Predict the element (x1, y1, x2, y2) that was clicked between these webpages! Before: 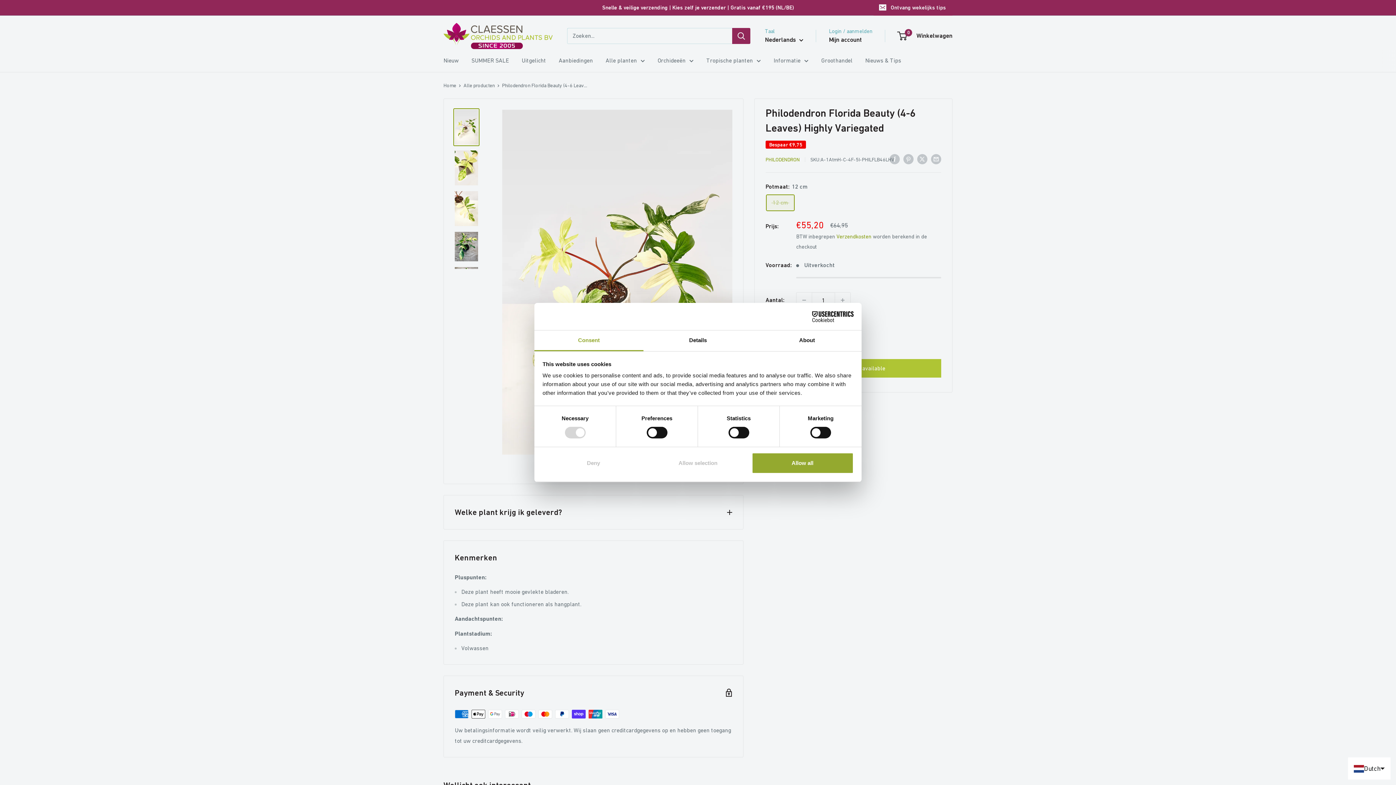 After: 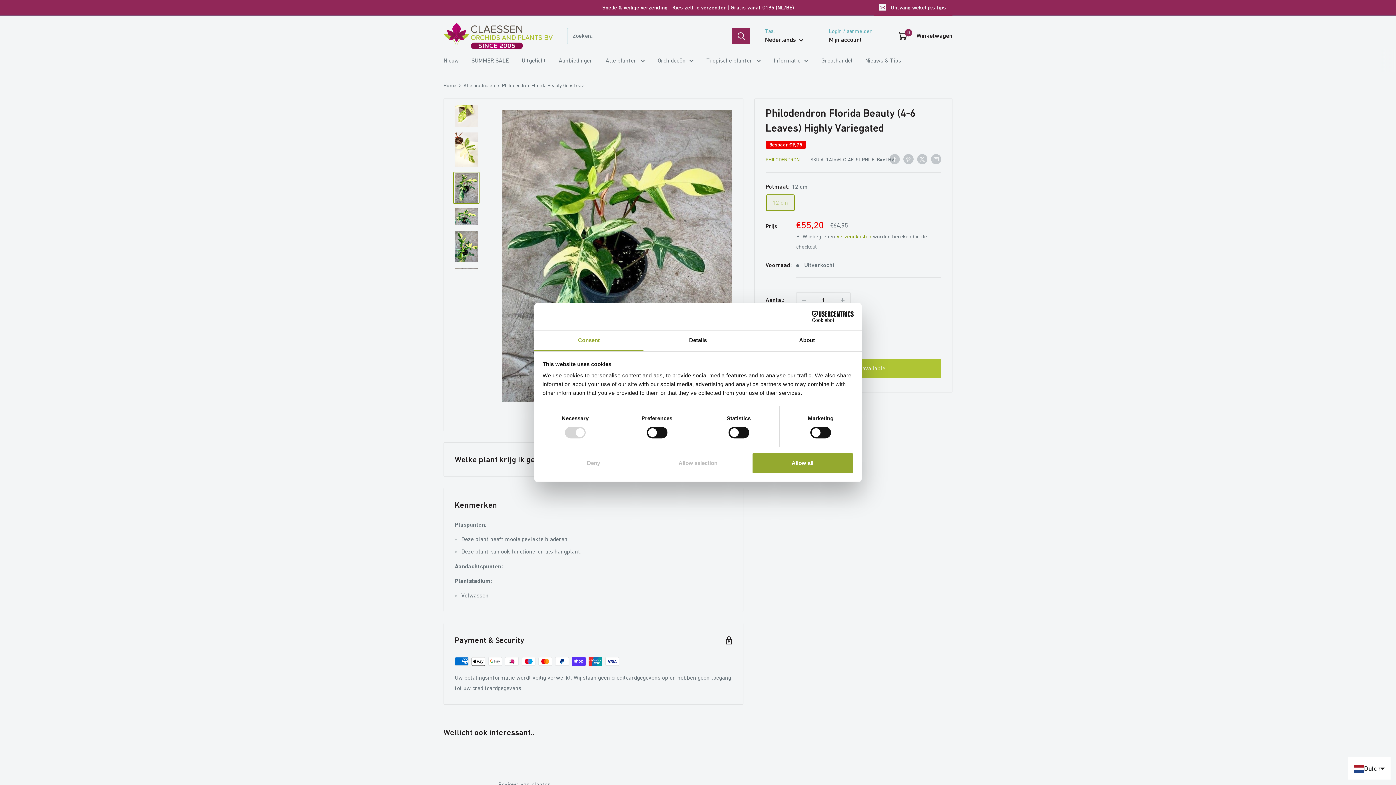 Action: bbox: (453, 230, 479, 262)